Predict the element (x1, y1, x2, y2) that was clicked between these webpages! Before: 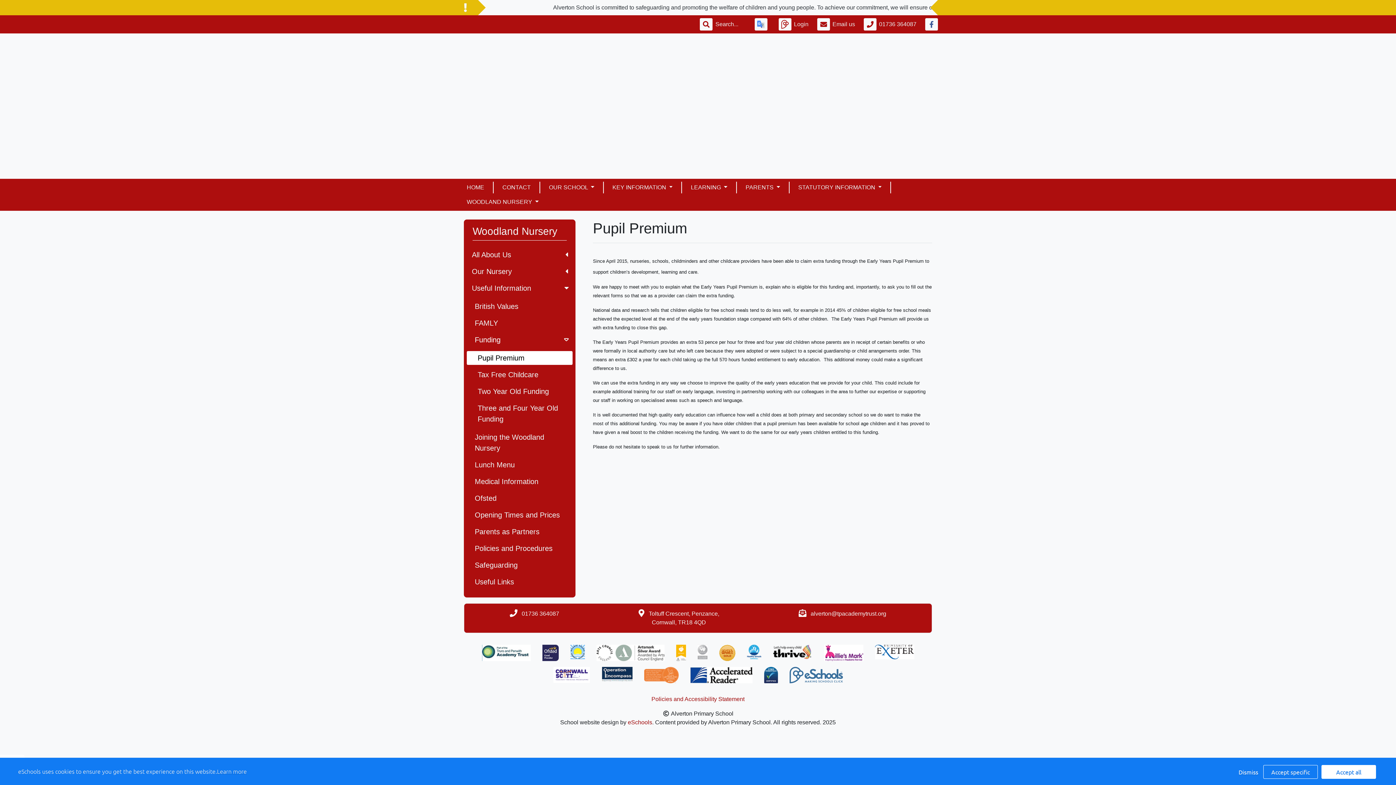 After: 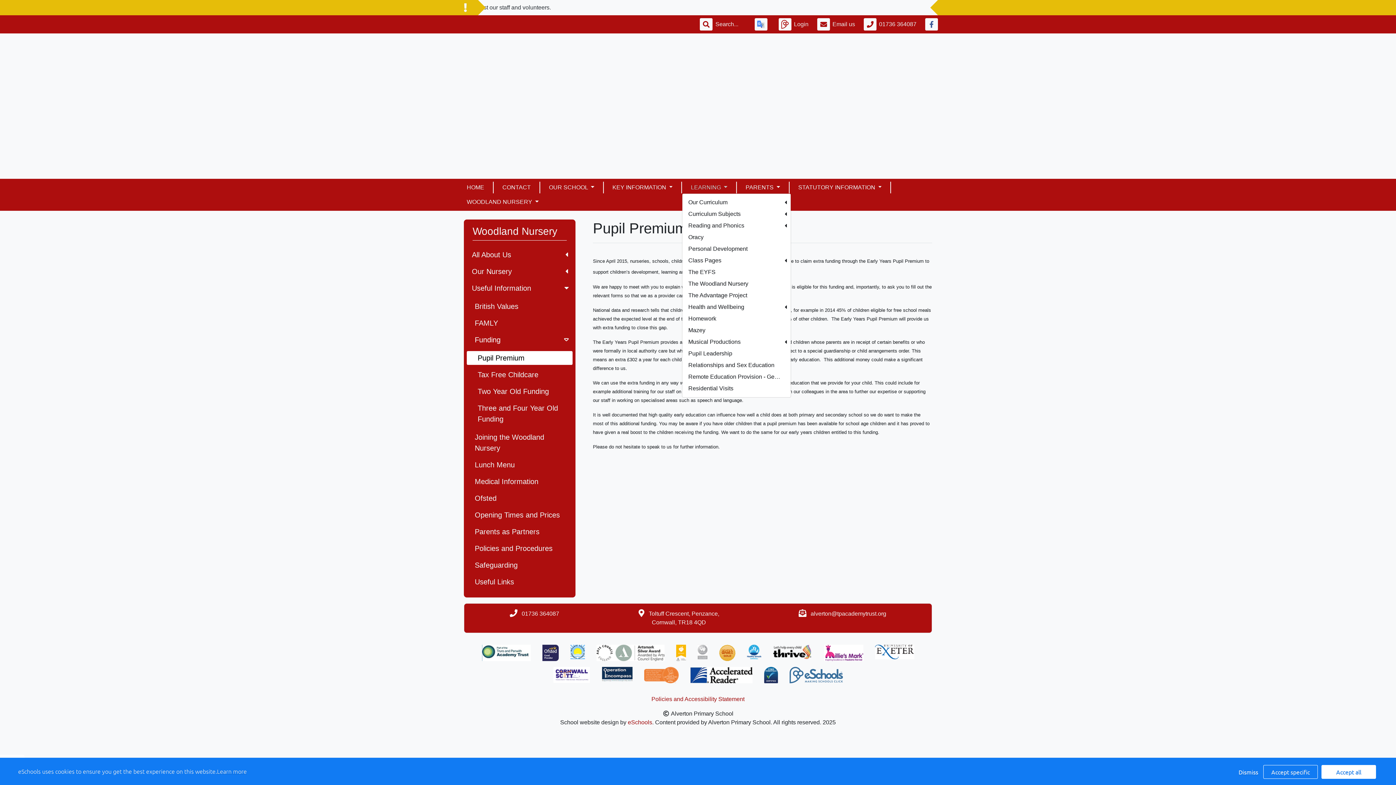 Action: bbox: (682, 181, 736, 193) label: LEARNING 